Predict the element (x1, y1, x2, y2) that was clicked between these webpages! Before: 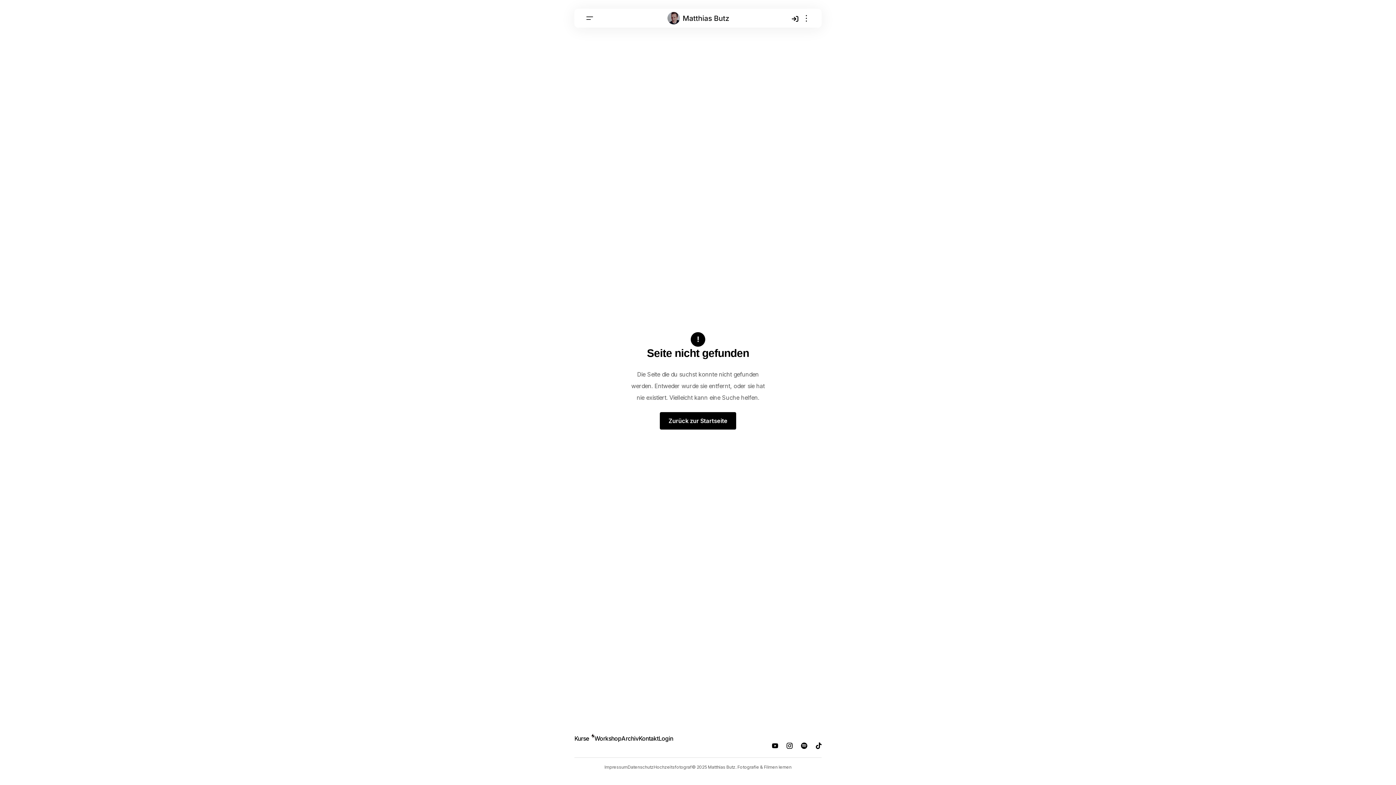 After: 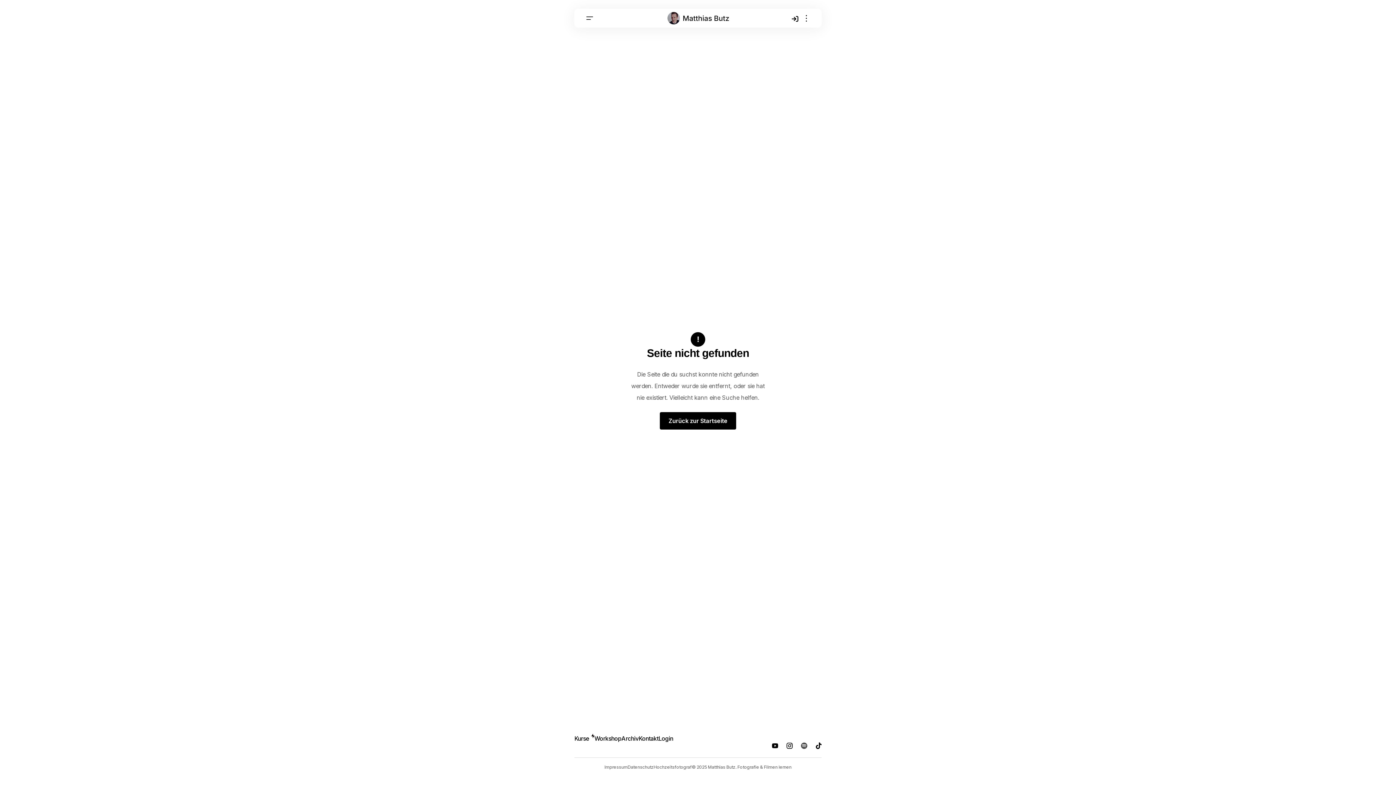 Action: bbox: (797, 738, 811, 753)